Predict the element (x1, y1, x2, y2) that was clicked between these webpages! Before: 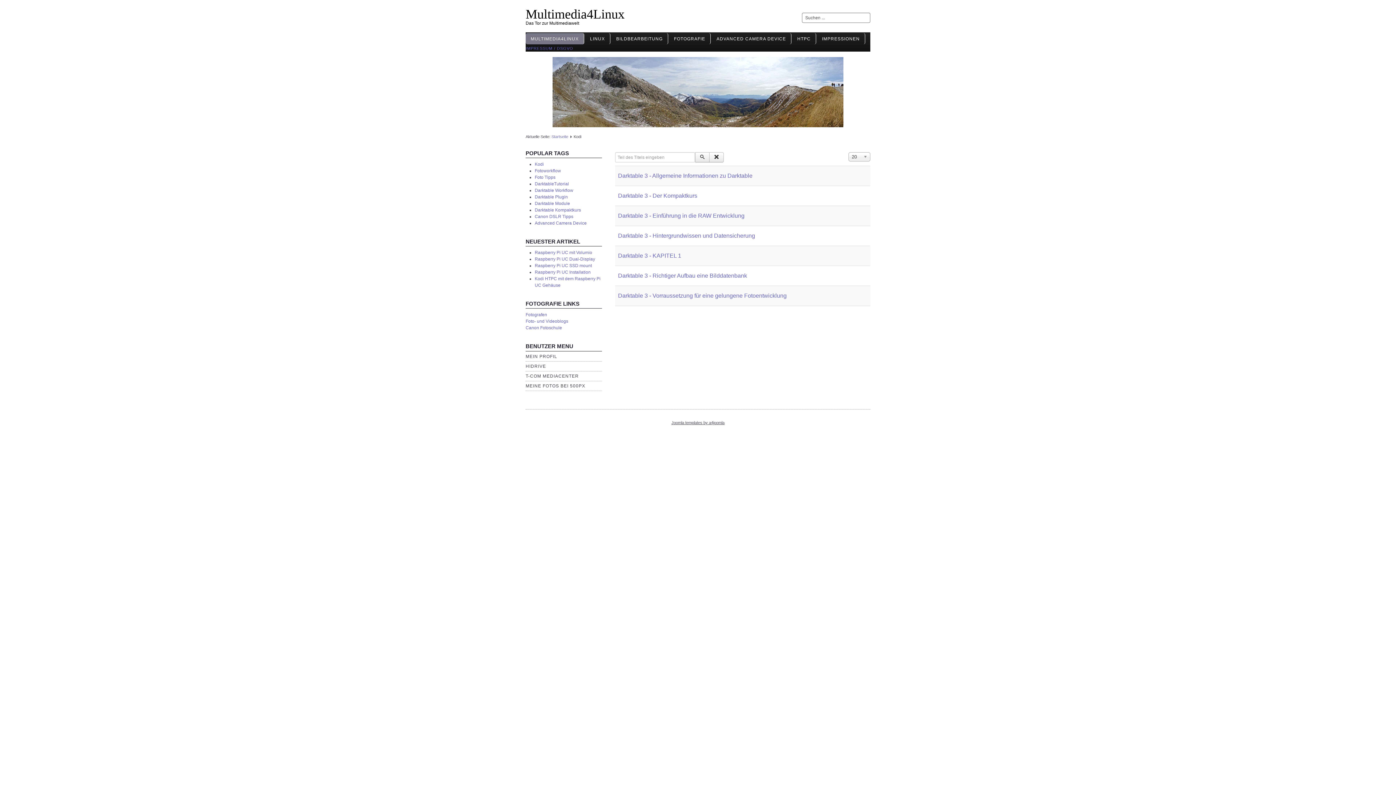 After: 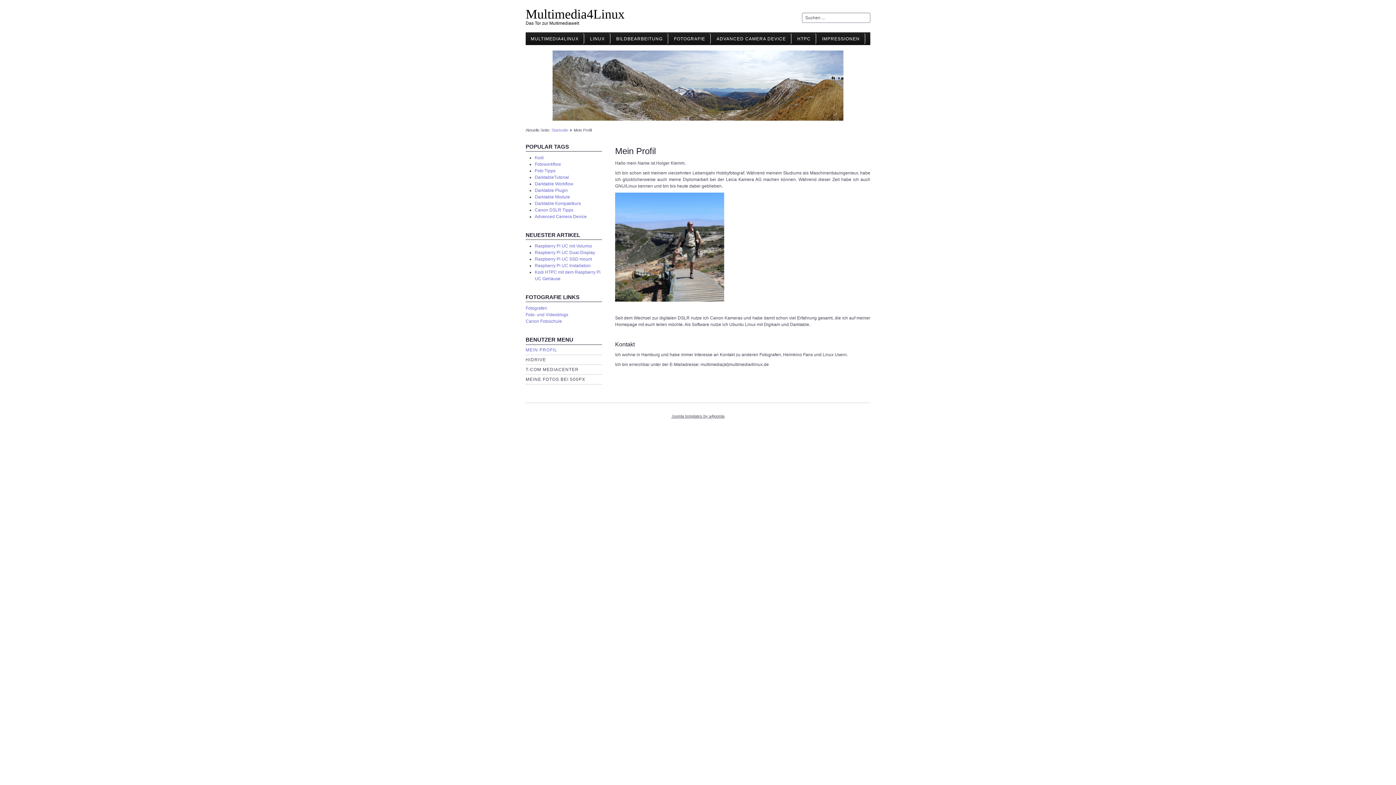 Action: bbox: (525, 354, 557, 359) label: MEIN PROFIL